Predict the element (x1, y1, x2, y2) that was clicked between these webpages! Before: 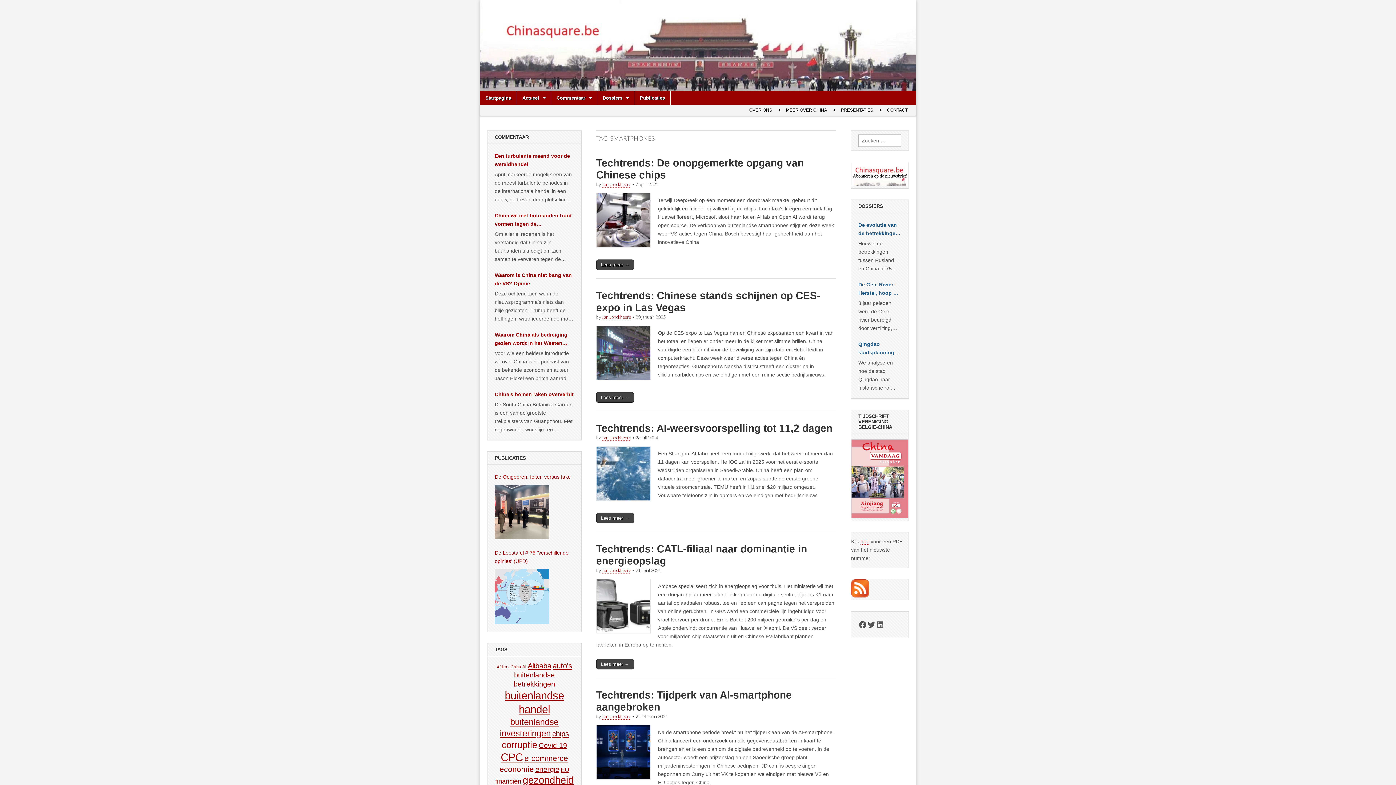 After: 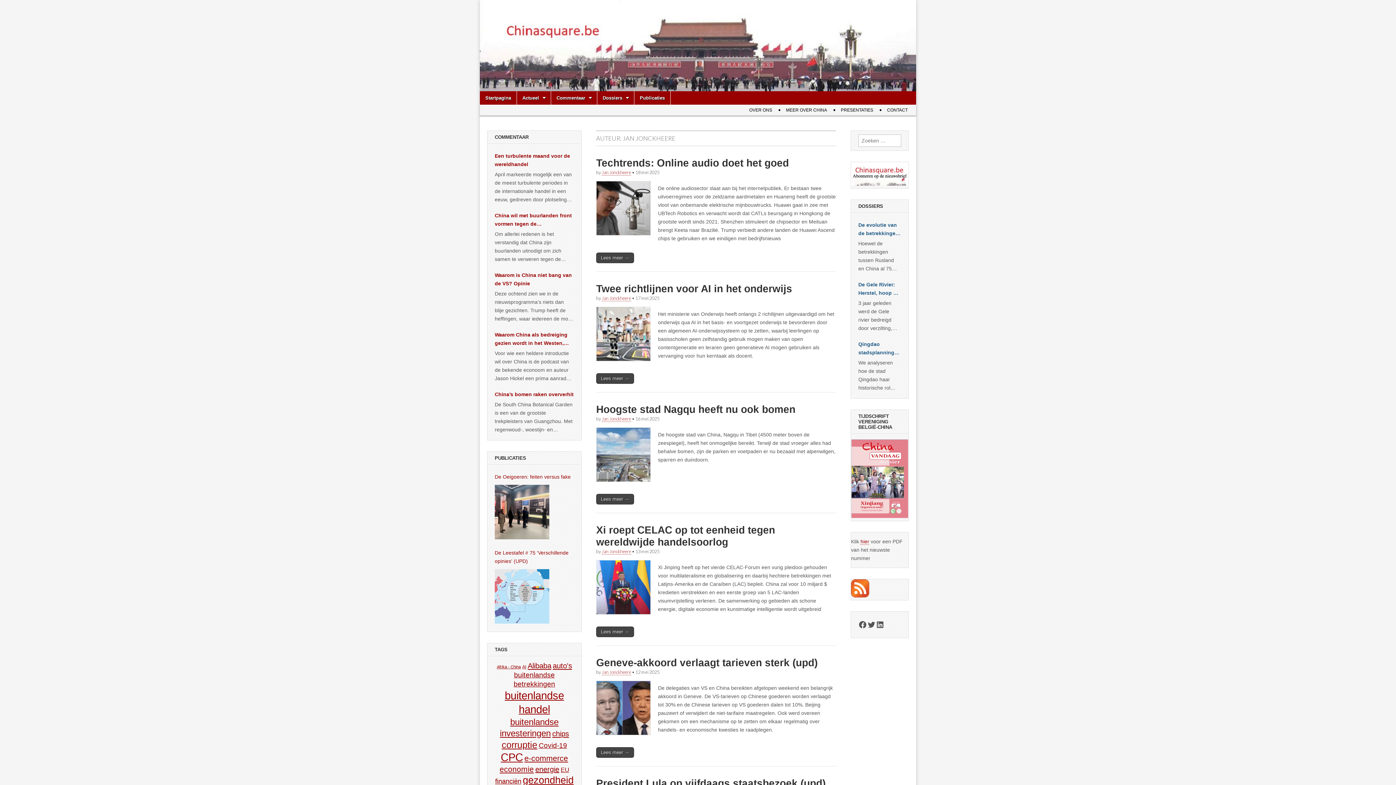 Action: label: Jan Jonckheere bbox: (601, 714, 631, 720)